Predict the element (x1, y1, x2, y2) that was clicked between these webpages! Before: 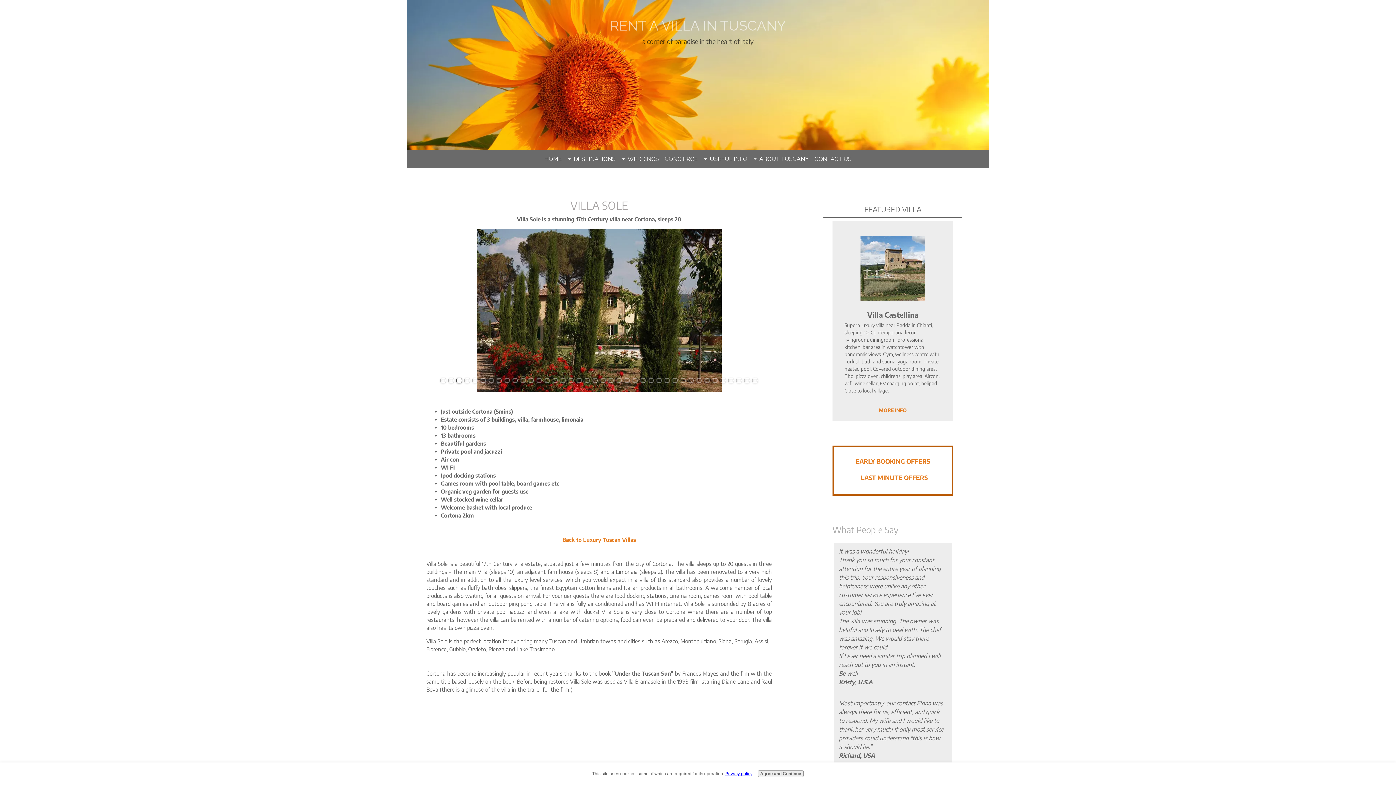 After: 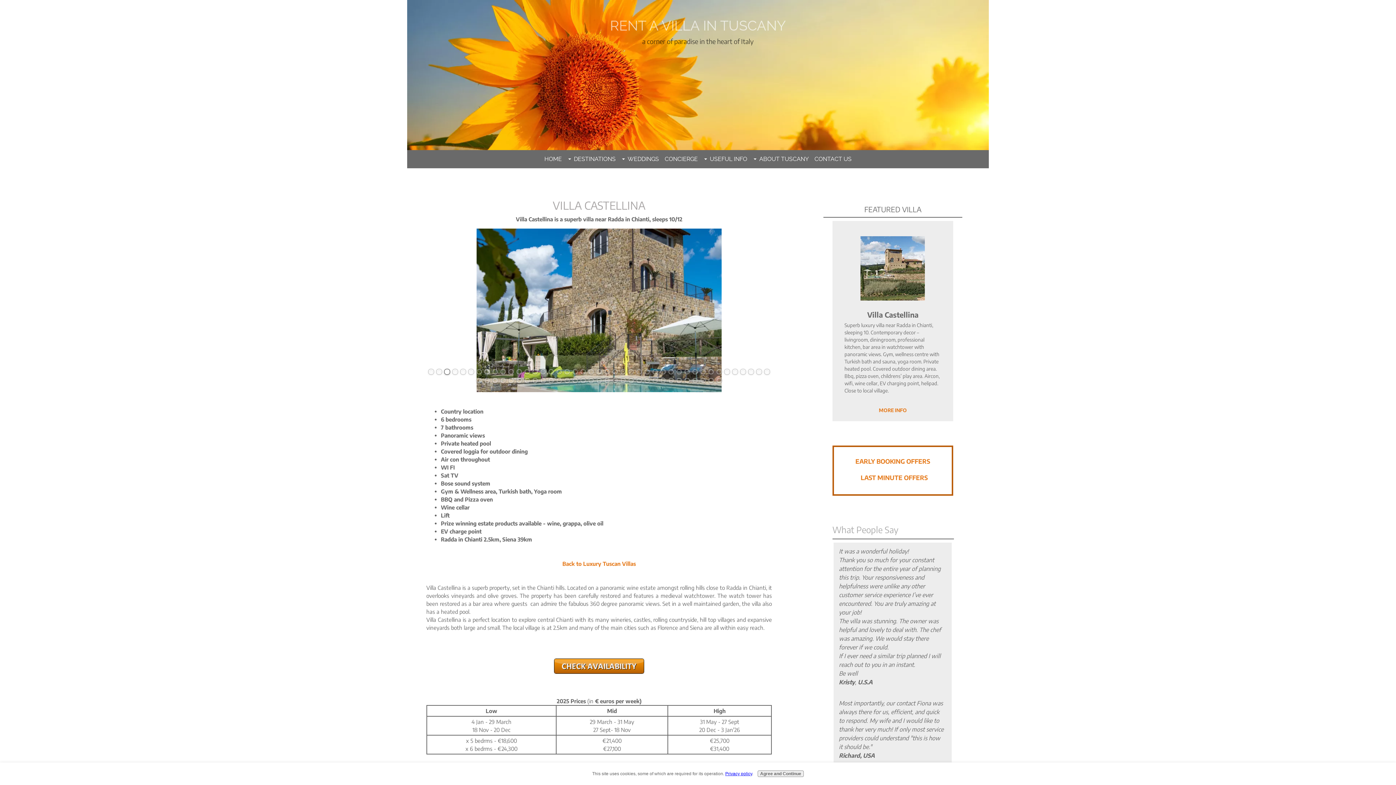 Action: label: MORE INFO bbox: (879, 407, 907, 413)